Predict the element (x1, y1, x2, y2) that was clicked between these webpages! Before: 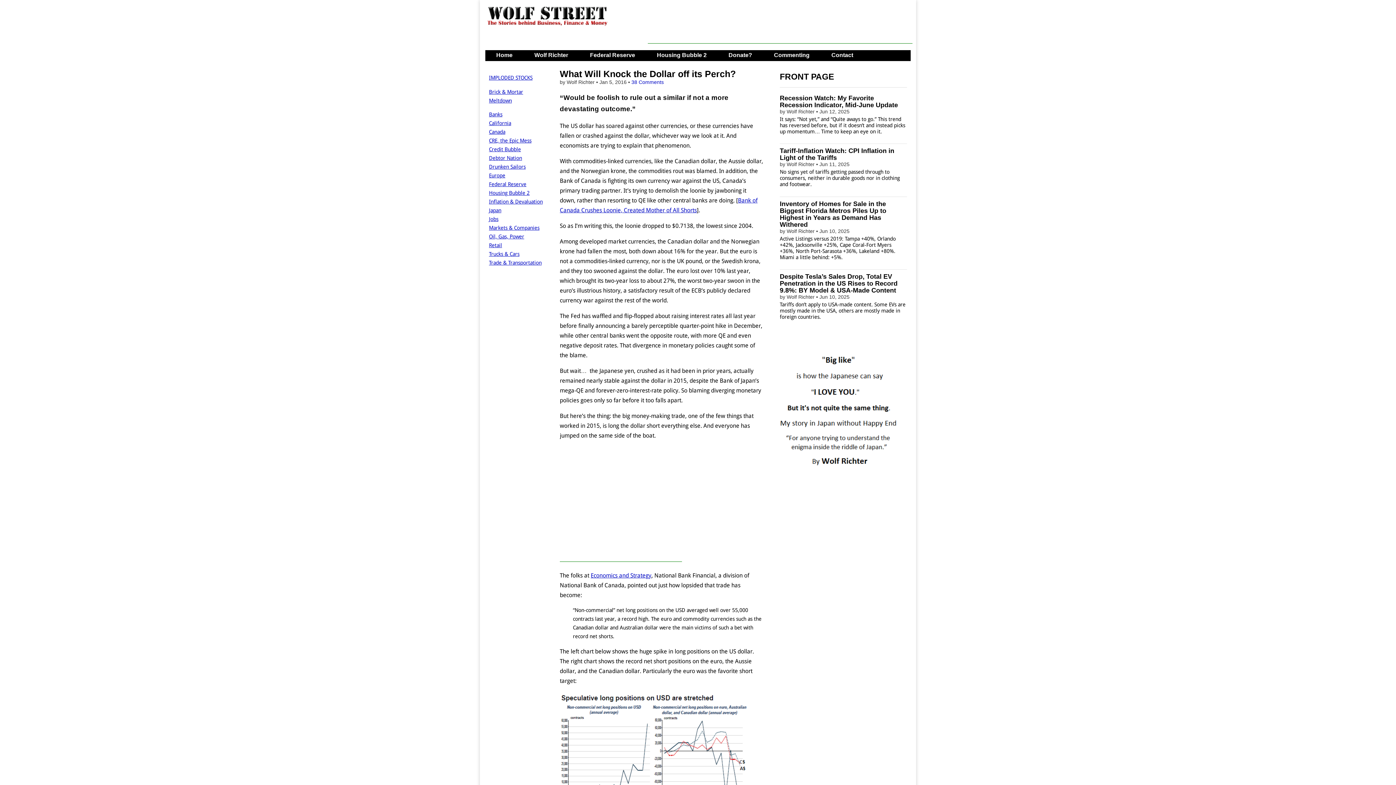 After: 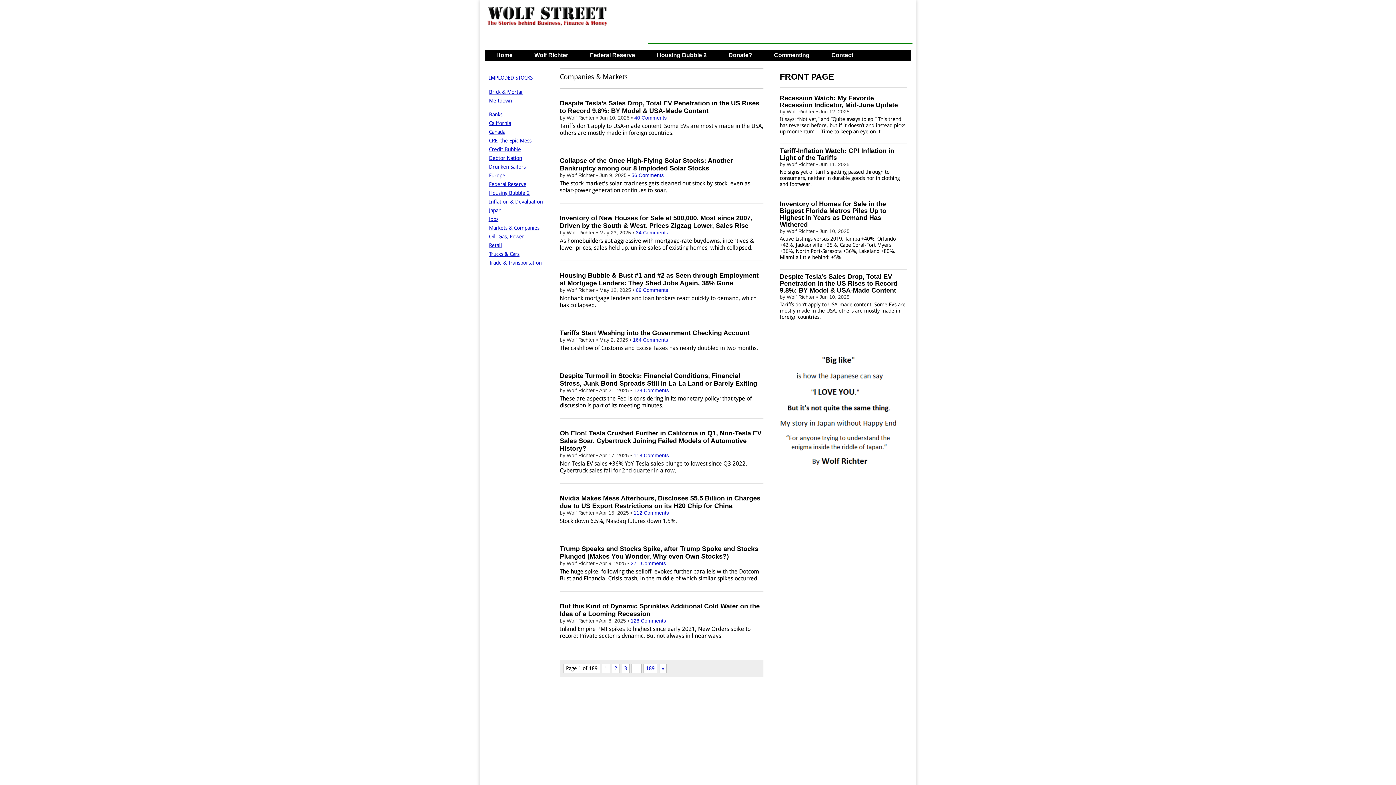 Action: bbox: (489, 225, 539, 230) label: Markets & Companies